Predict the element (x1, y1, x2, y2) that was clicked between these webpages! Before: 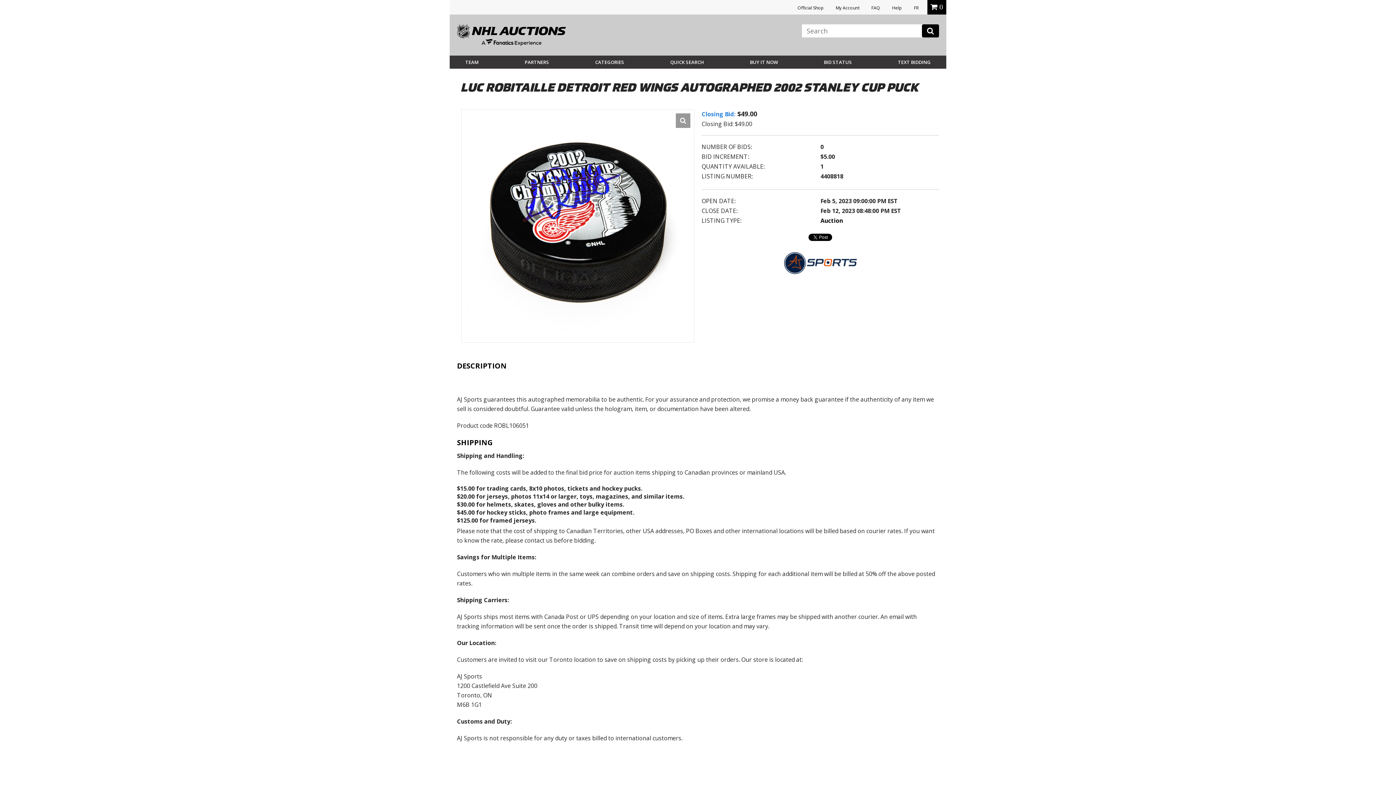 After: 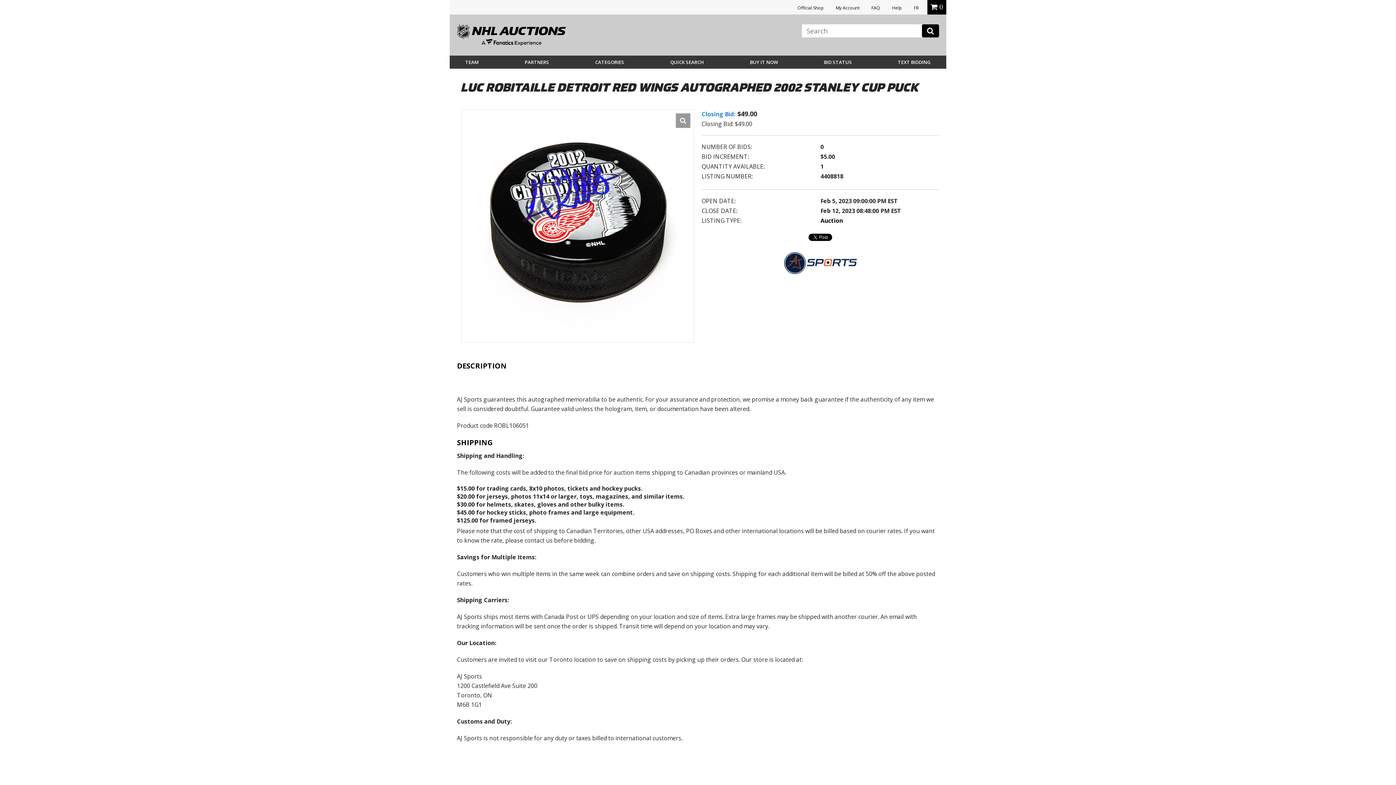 Action: bbox: (457, 360, 506, 370) label: DESCRIPTION